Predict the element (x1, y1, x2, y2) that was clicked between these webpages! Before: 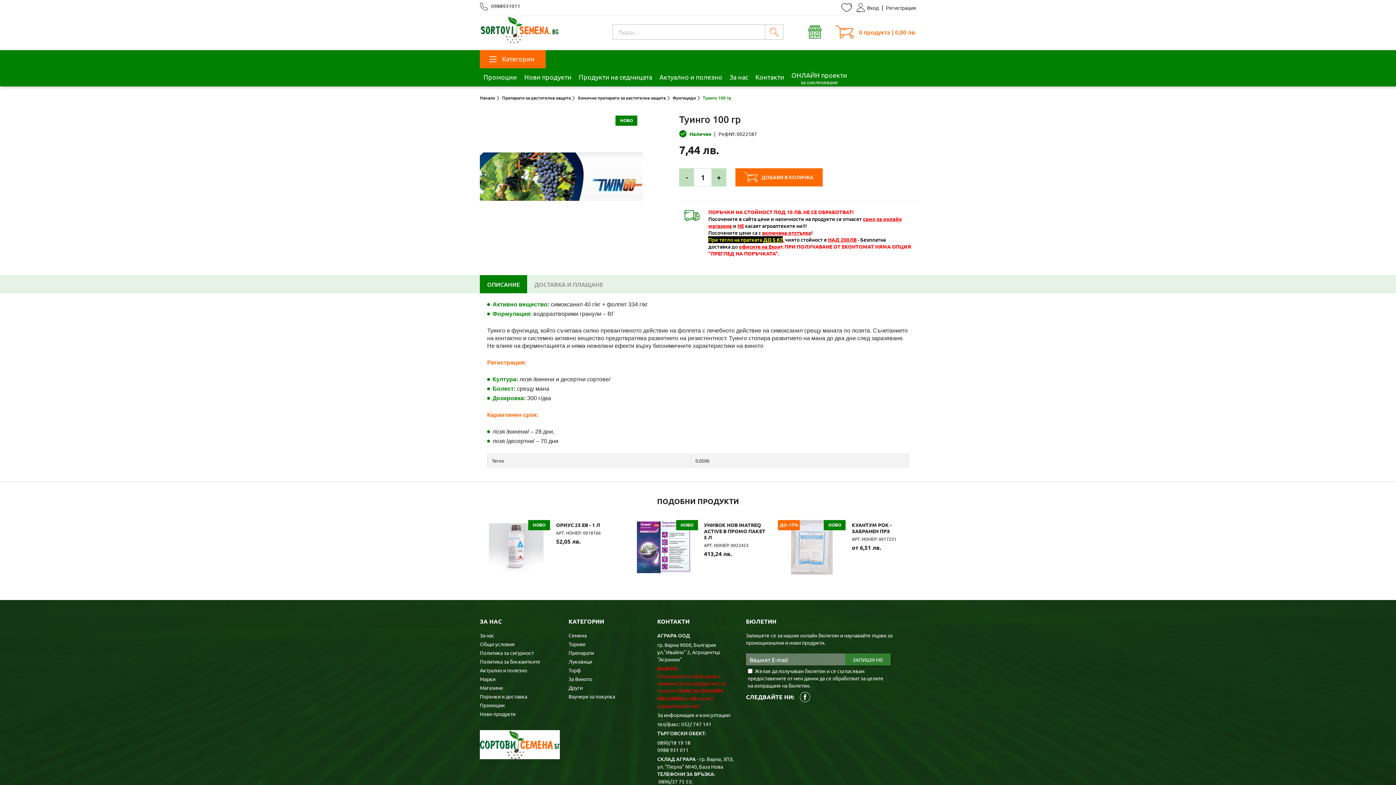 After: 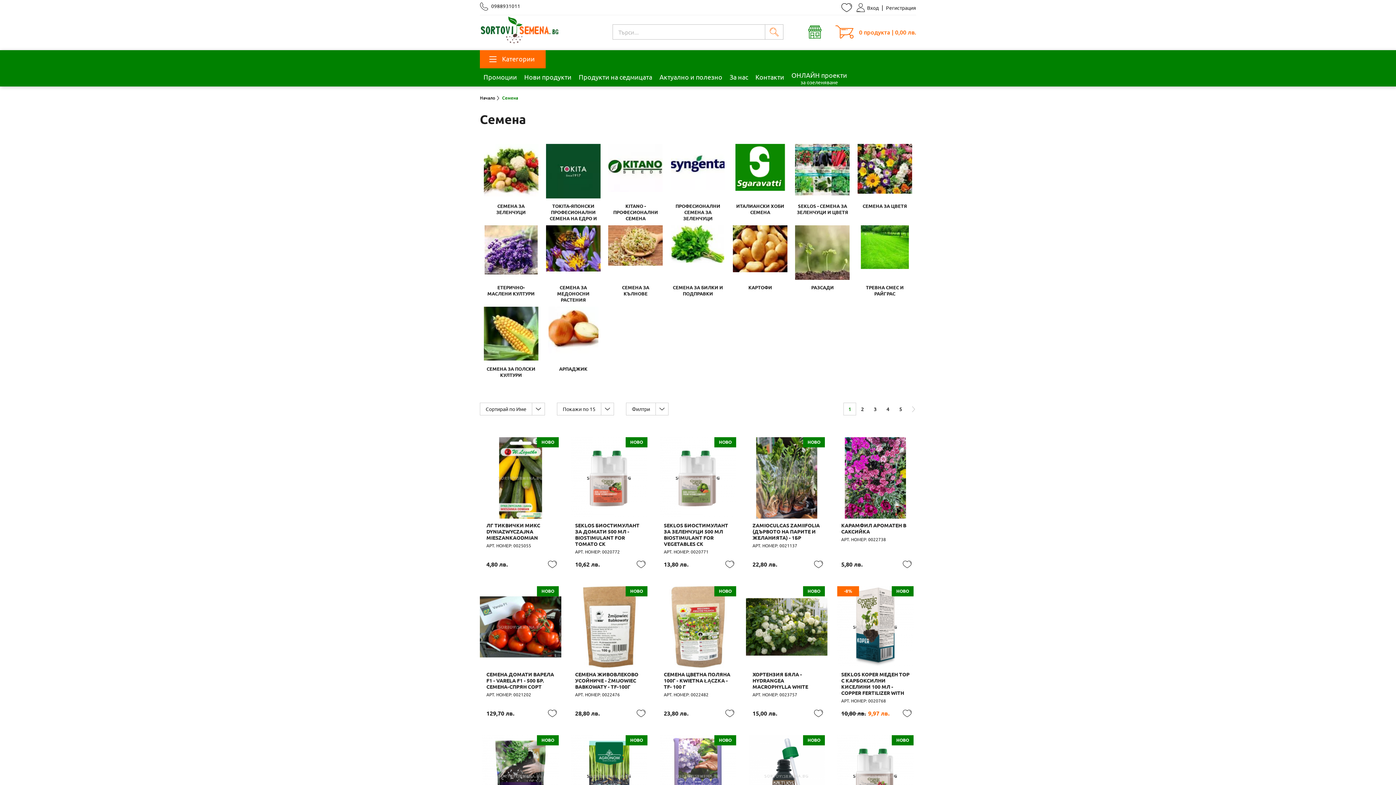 Action: label: Семена bbox: (568, 632, 586, 638)